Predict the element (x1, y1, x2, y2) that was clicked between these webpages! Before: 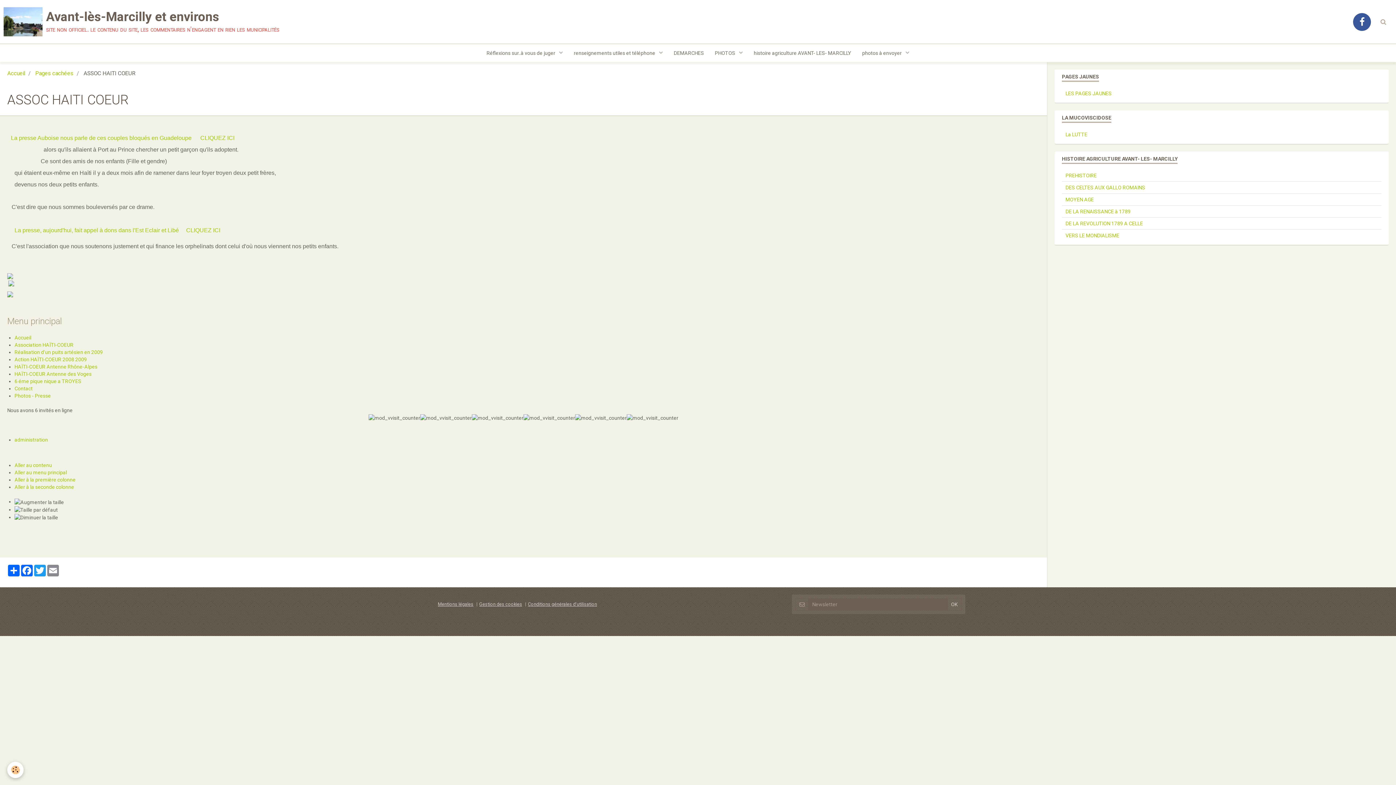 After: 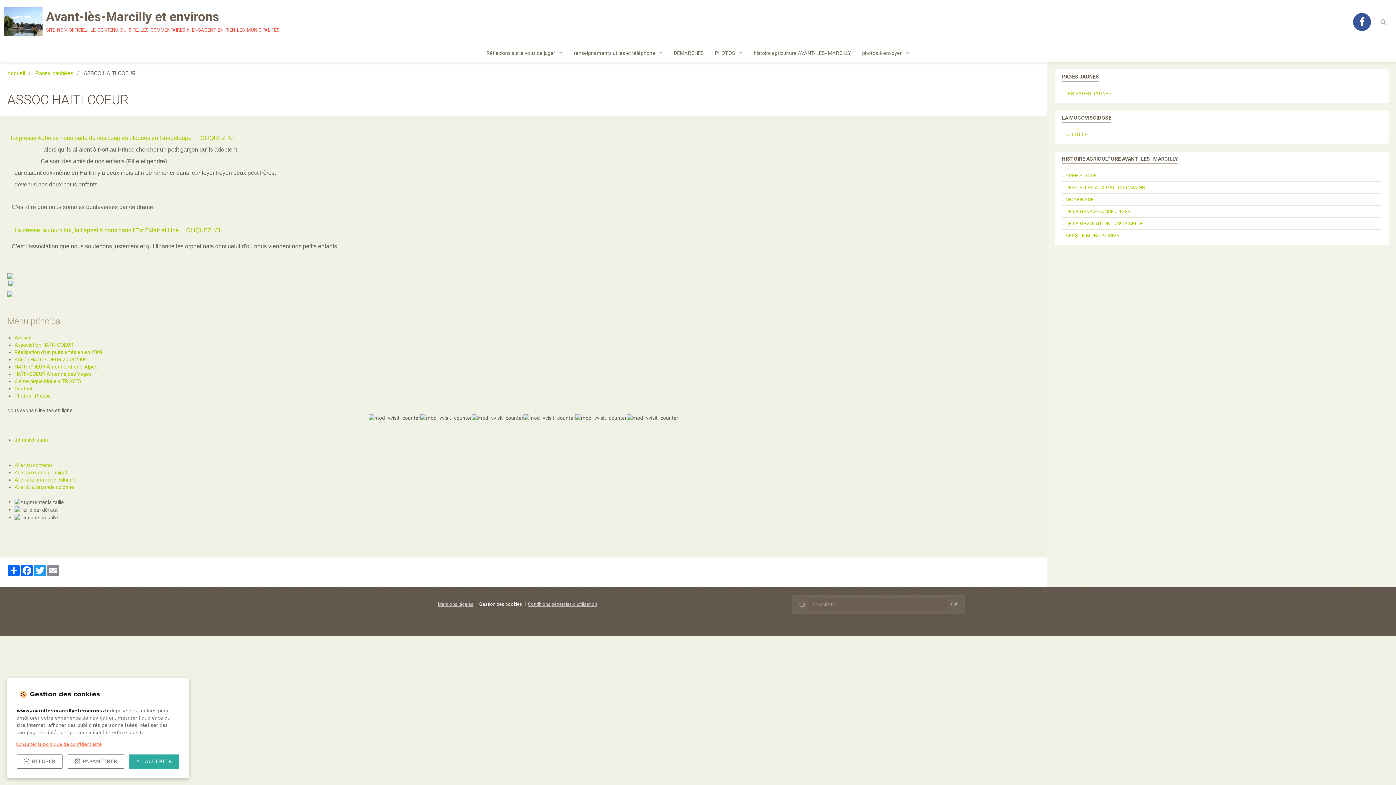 Action: label: Gestion des cookies bbox: (479, 601, 522, 607)